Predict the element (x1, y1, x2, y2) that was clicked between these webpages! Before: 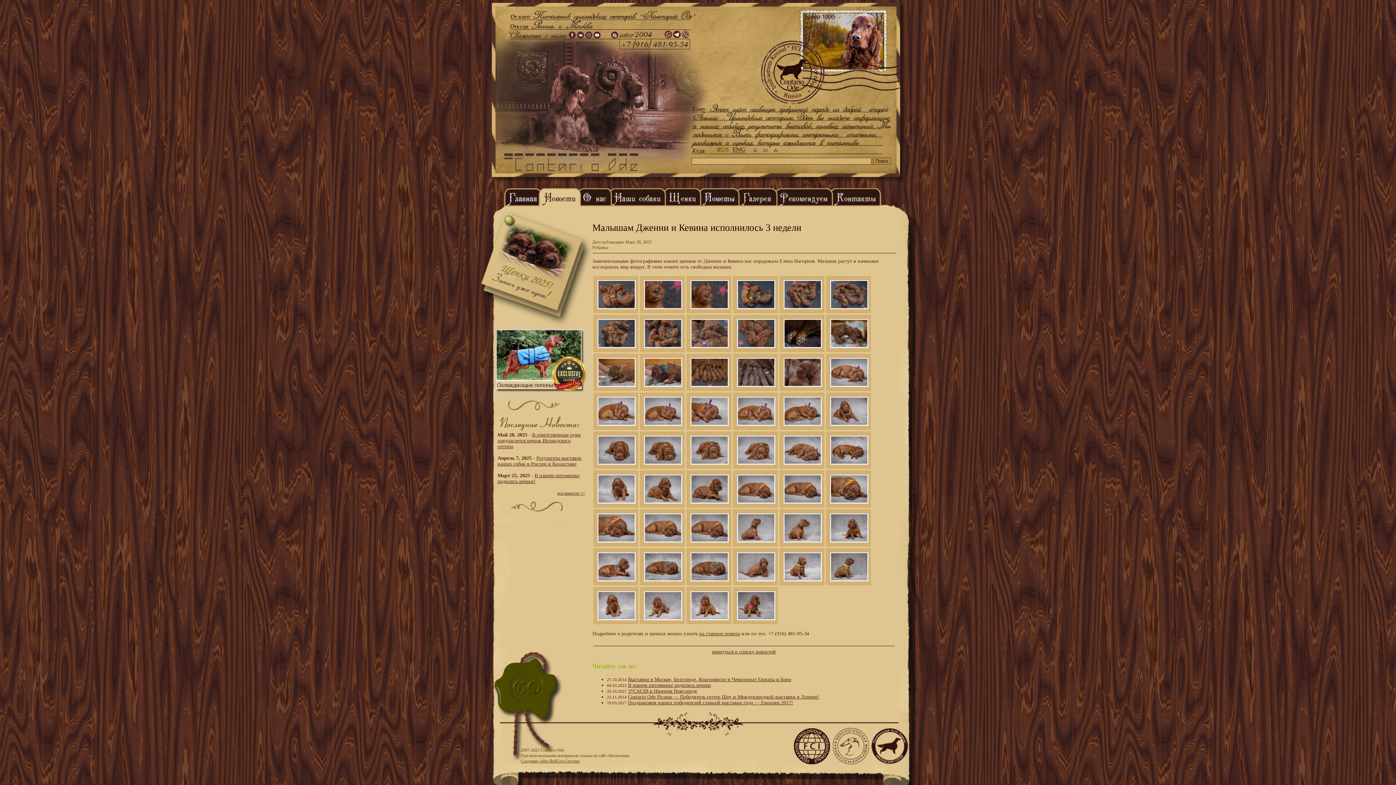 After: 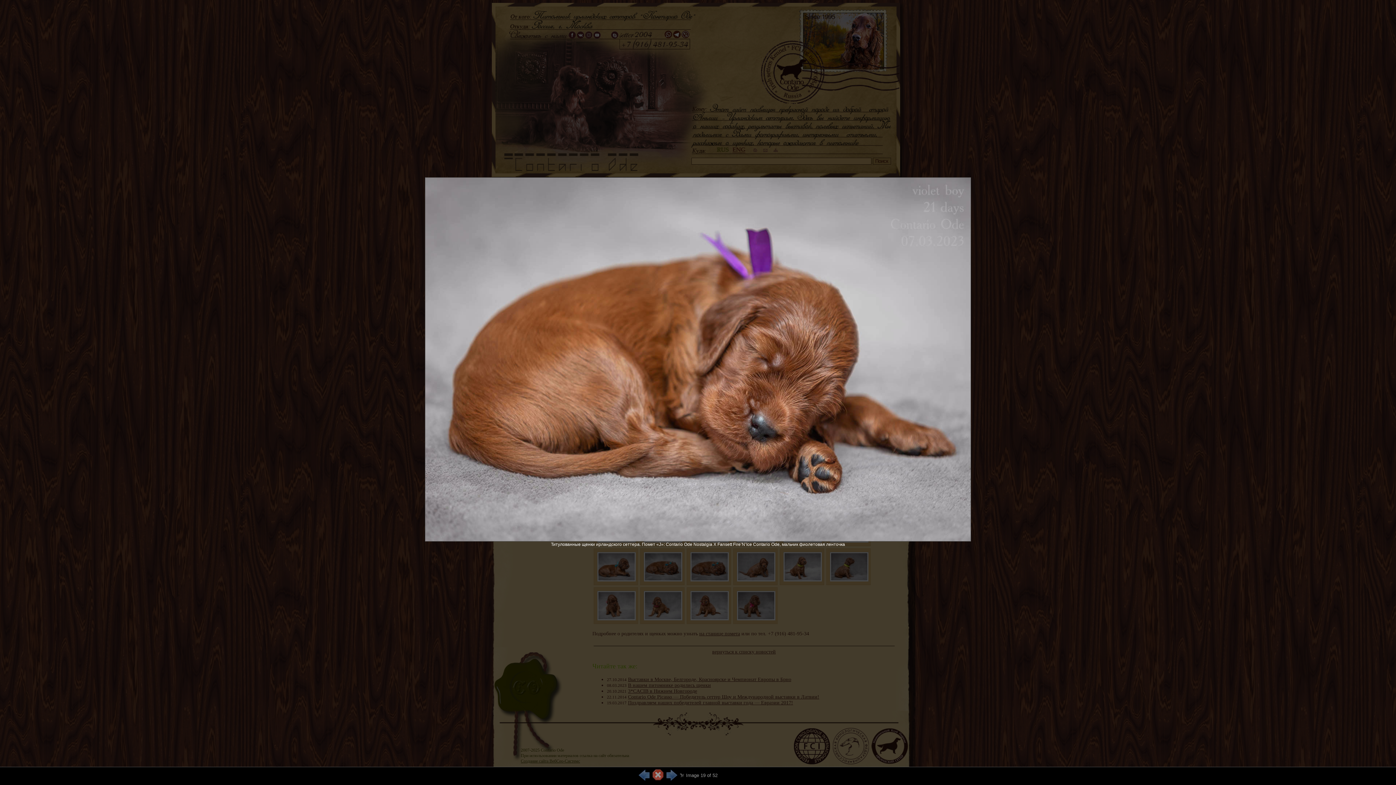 Action: bbox: (595, 396, 635, 426)